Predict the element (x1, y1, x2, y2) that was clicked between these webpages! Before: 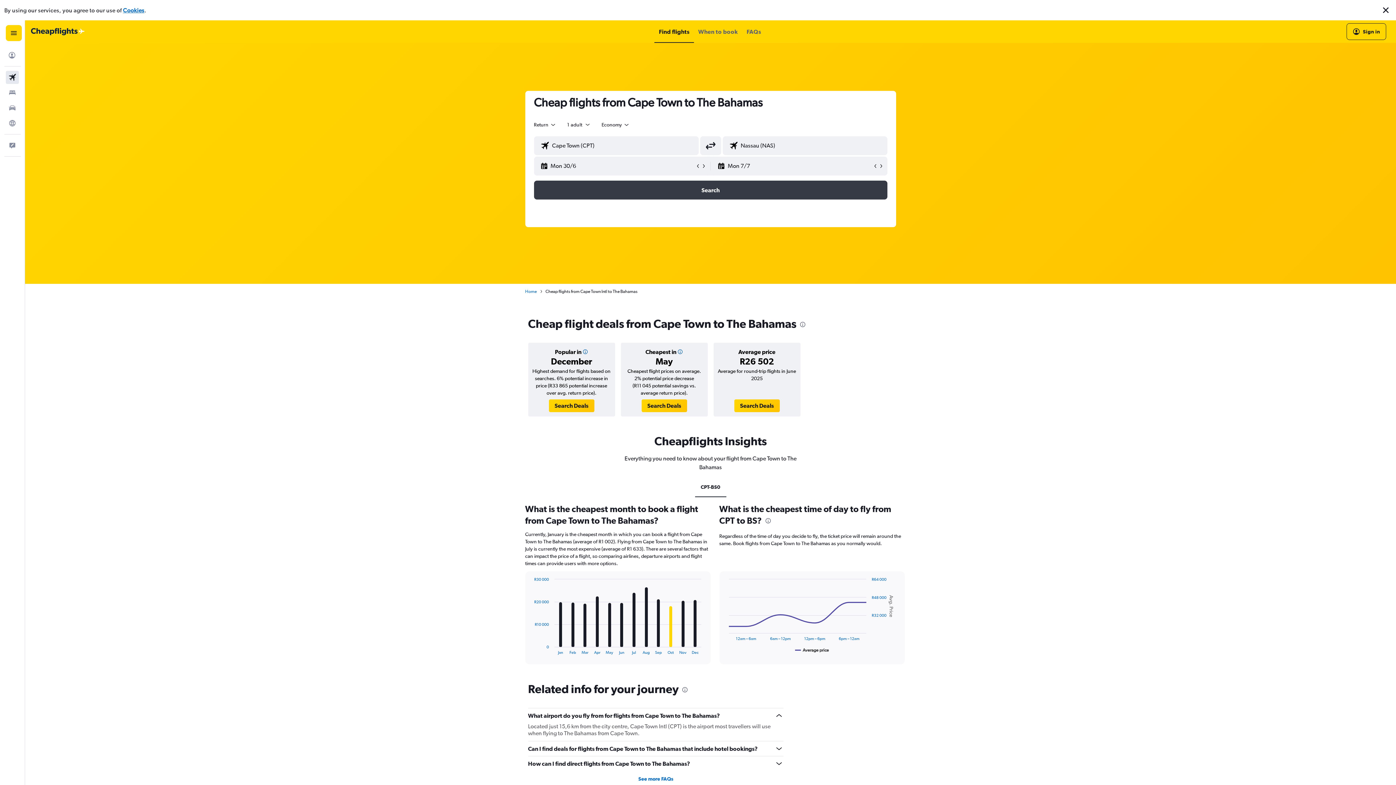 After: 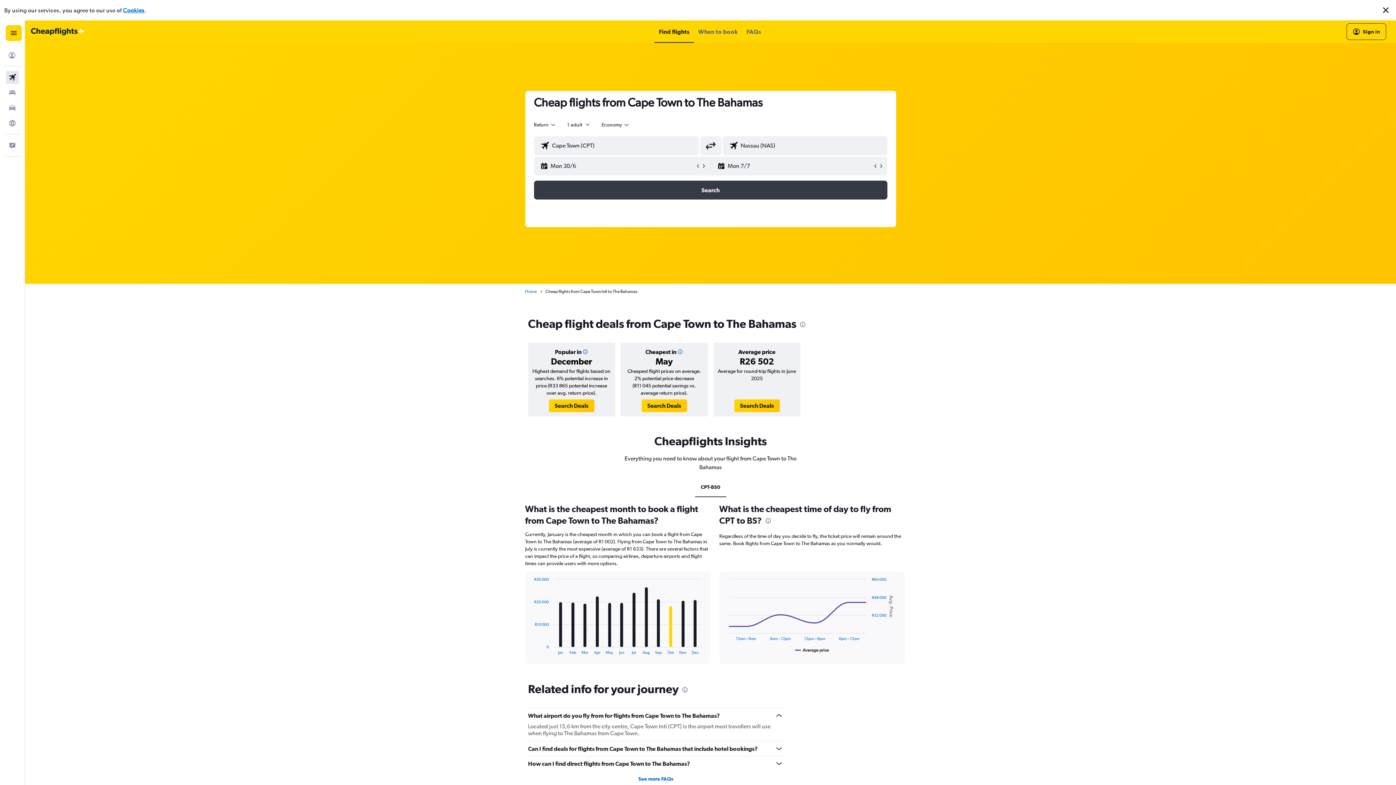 Action: label: CPT-BS0 bbox: (695, 477, 726, 497)